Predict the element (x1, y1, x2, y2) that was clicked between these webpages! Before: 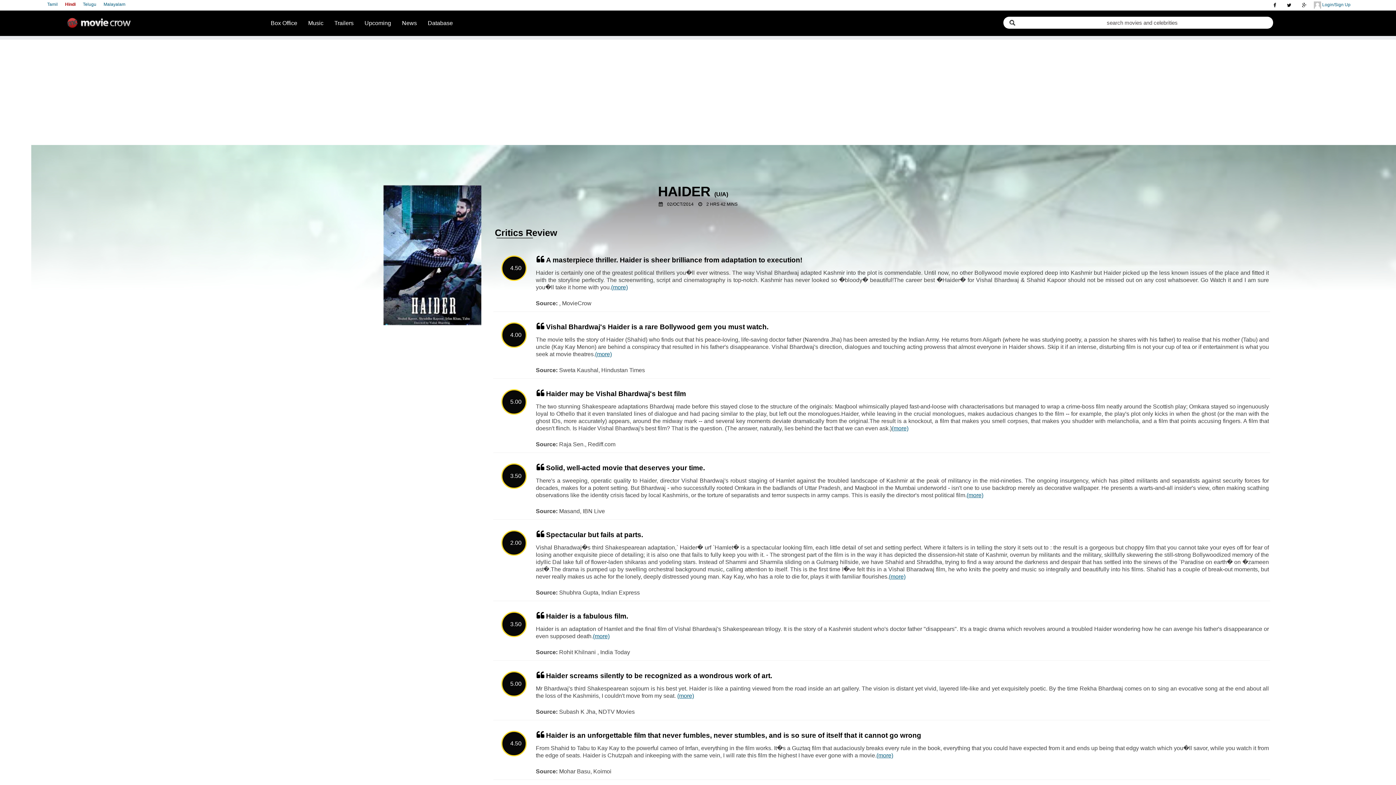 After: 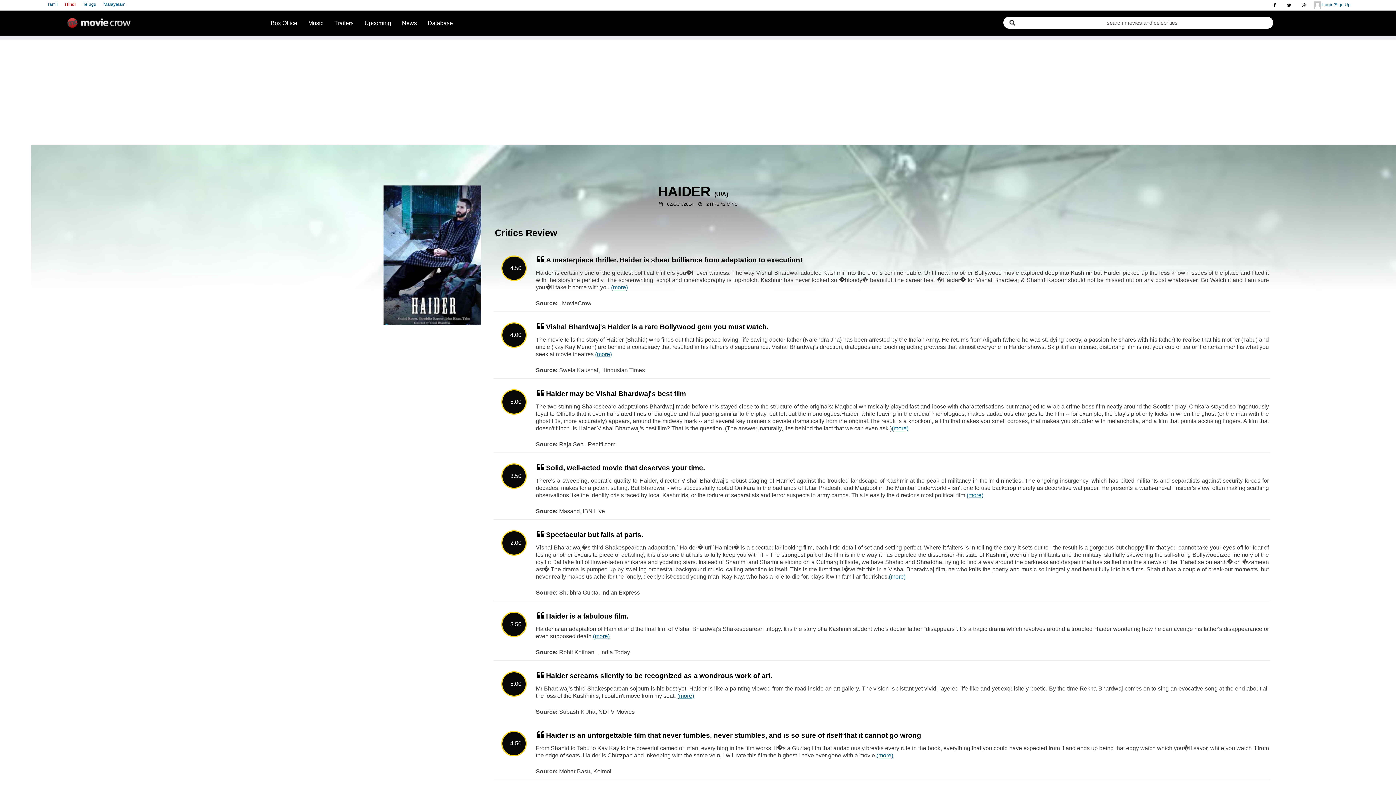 Action: label: (more) bbox: (611, 284, 627, 290)